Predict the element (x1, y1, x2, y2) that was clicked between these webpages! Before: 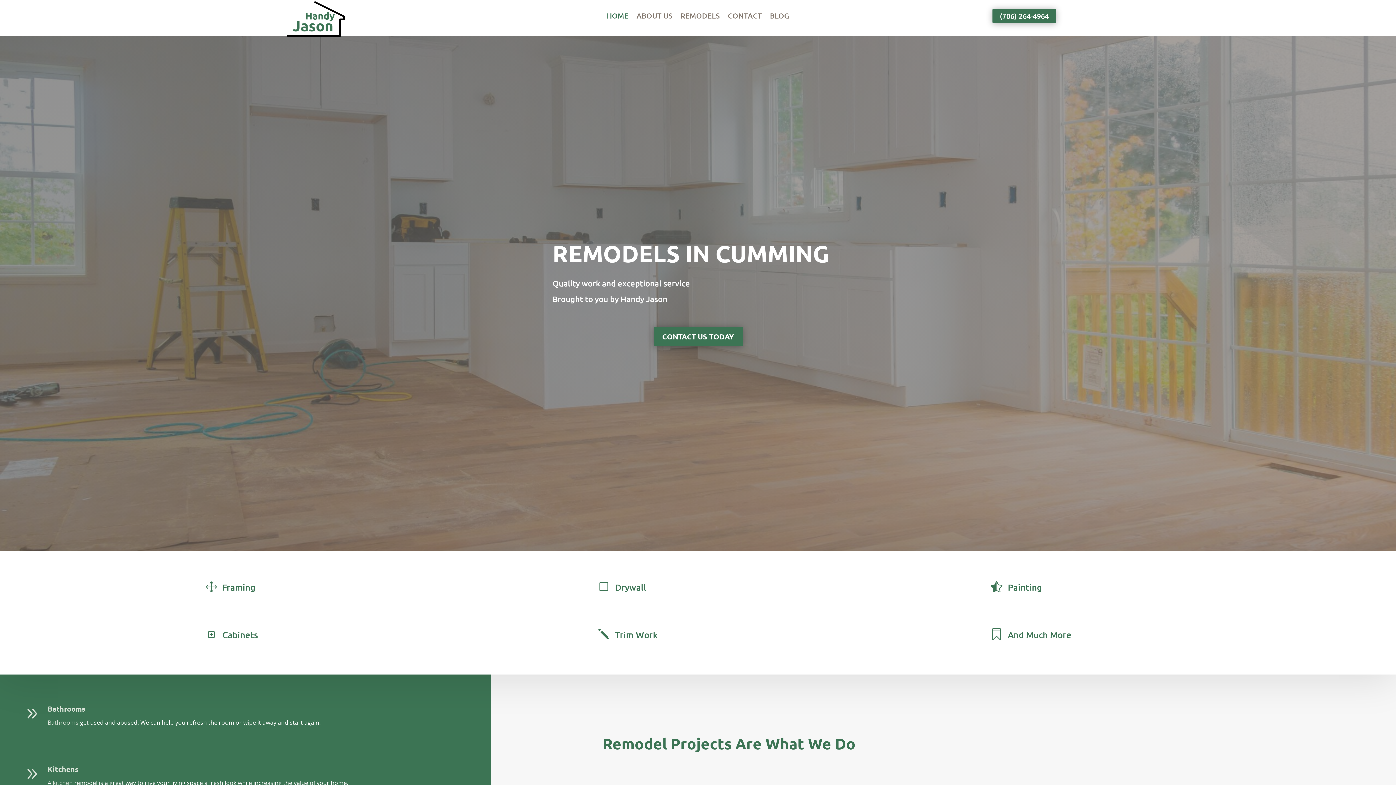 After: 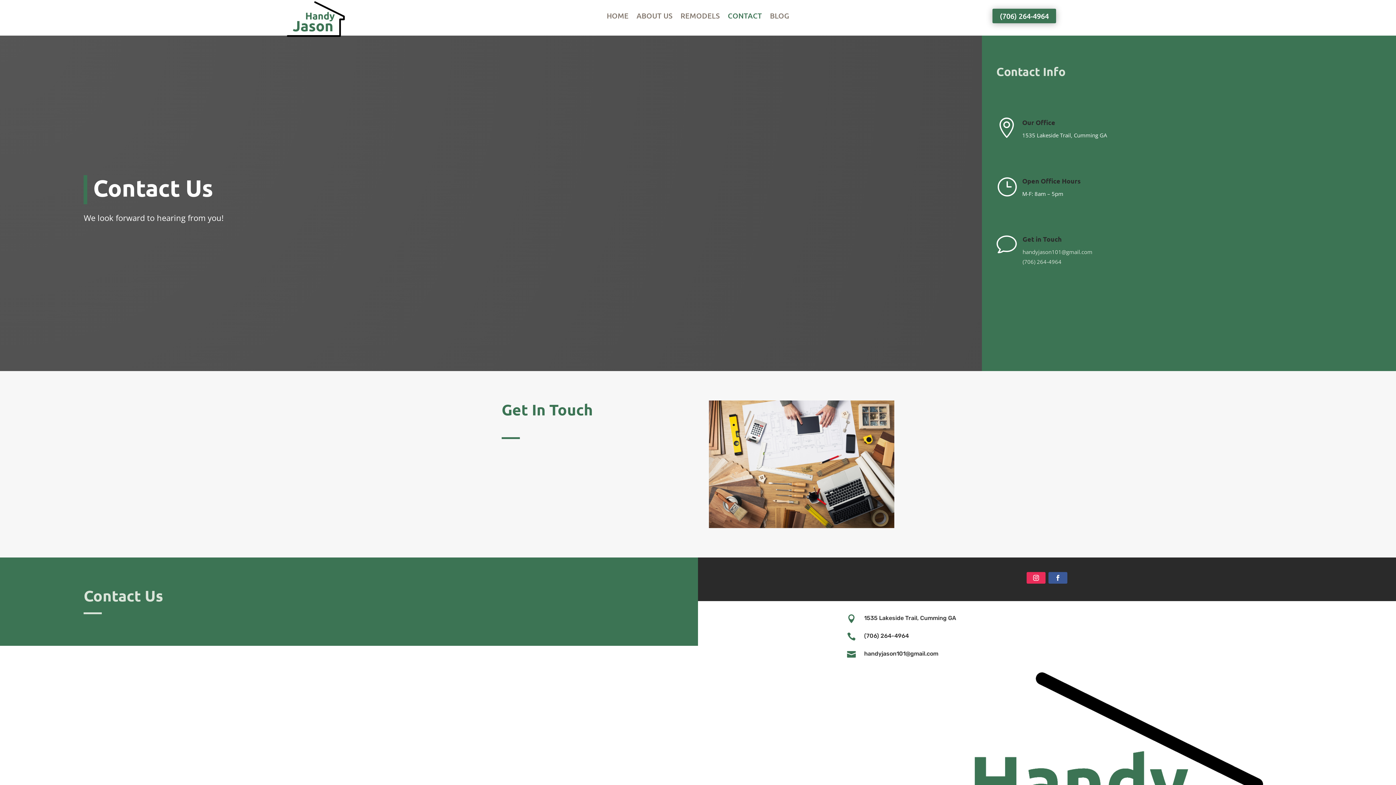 Action: bbox: (727, 13, 762, 21) label: CONTACT